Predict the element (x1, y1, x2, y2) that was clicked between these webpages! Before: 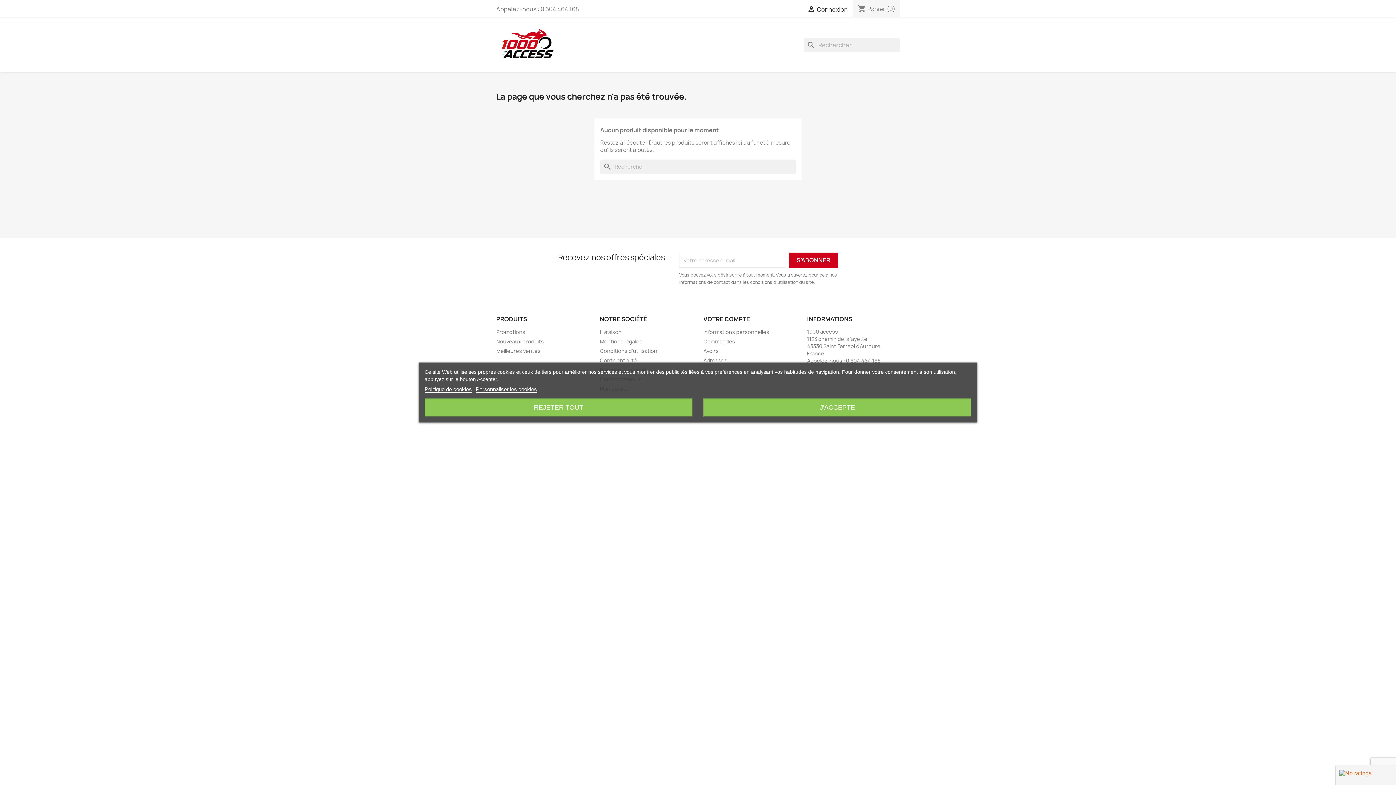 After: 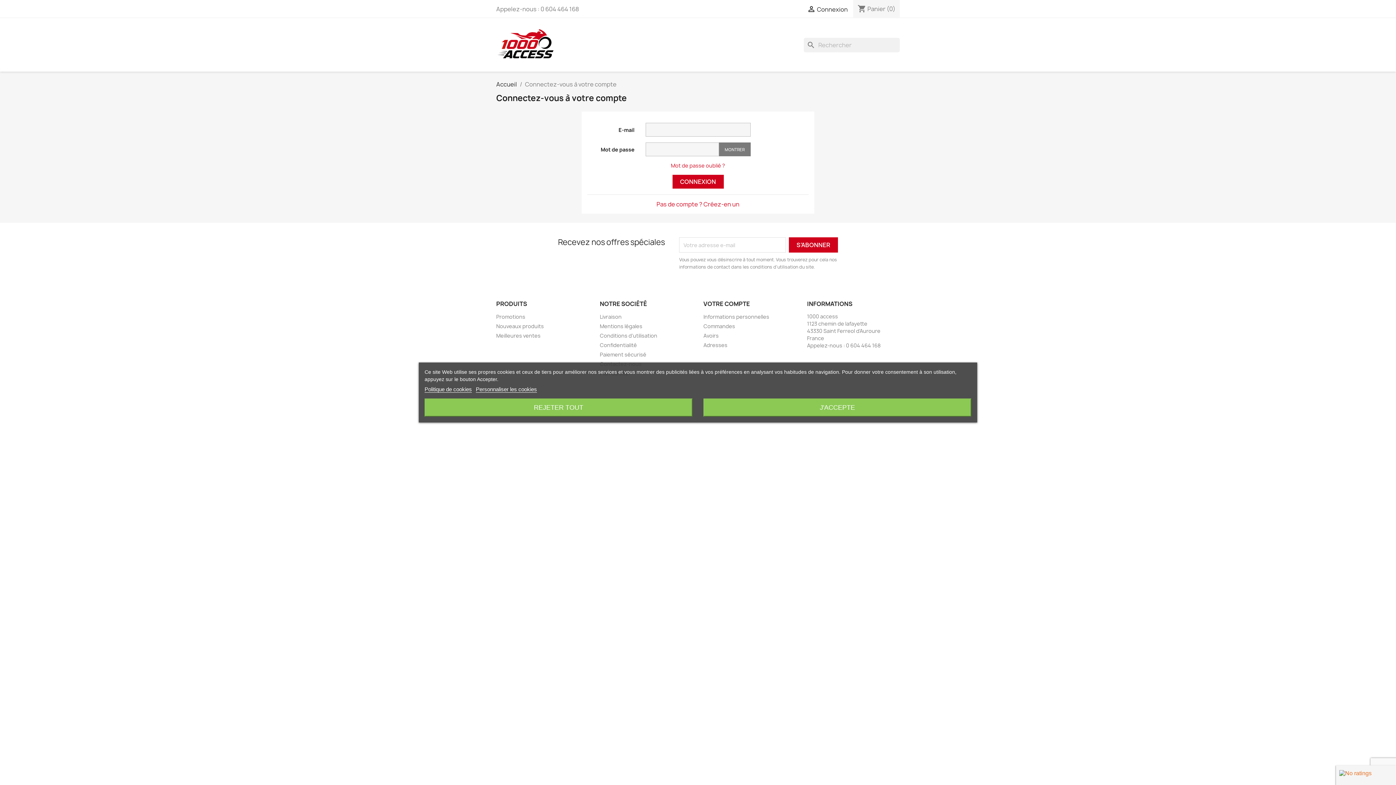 Action: label: VOTRE COMPTE bbox: (703, 315, 750, 323)